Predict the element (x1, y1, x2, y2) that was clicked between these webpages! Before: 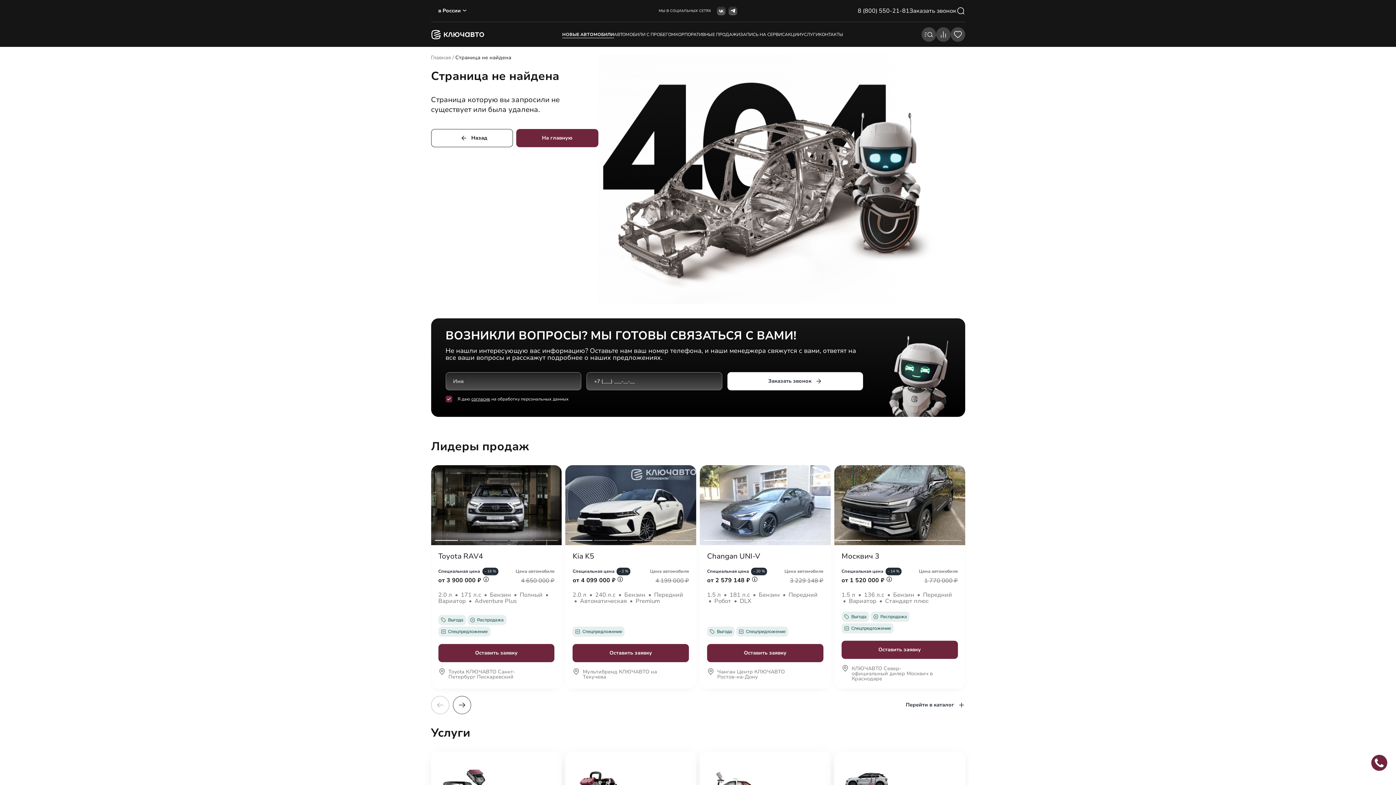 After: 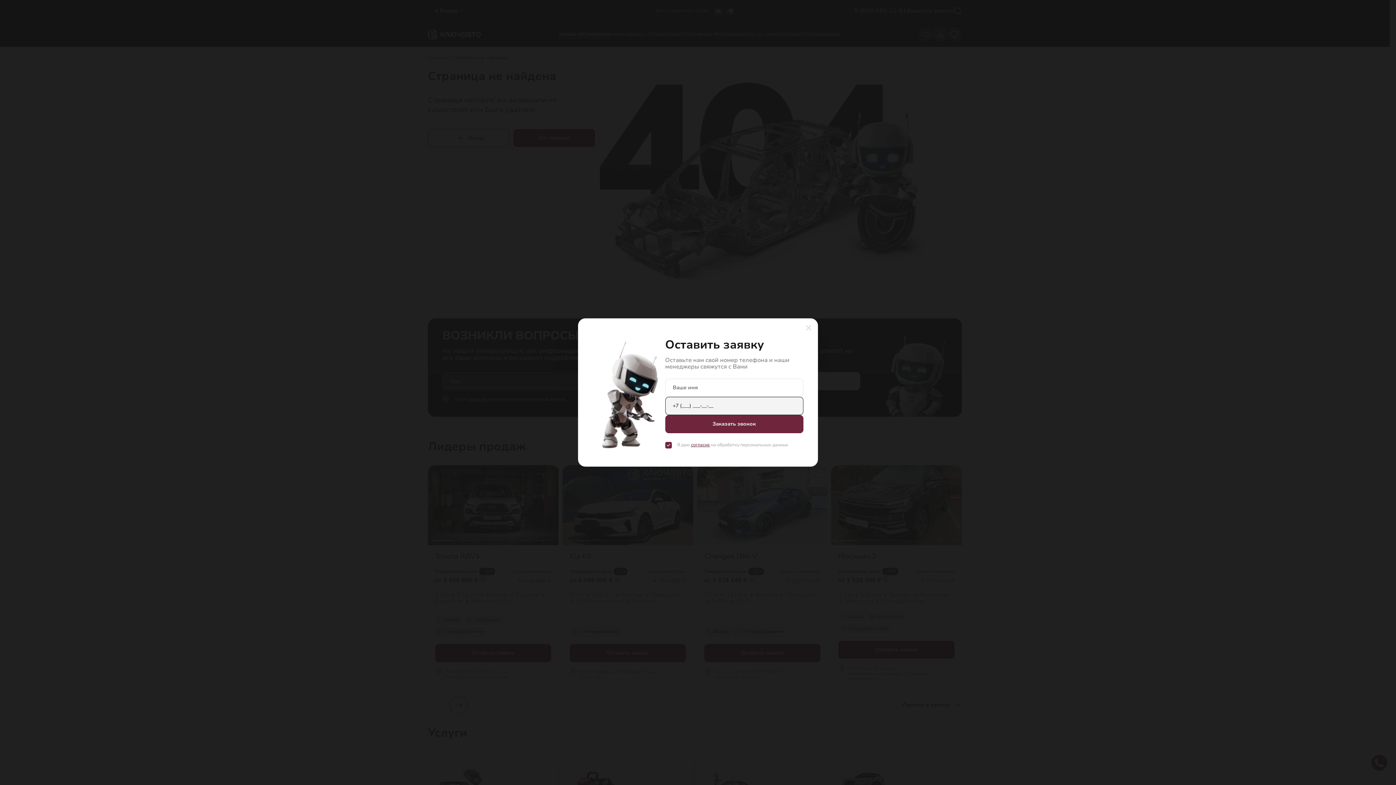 Action: label: Оставить заявку bbox: (572, 644, 689, 662)